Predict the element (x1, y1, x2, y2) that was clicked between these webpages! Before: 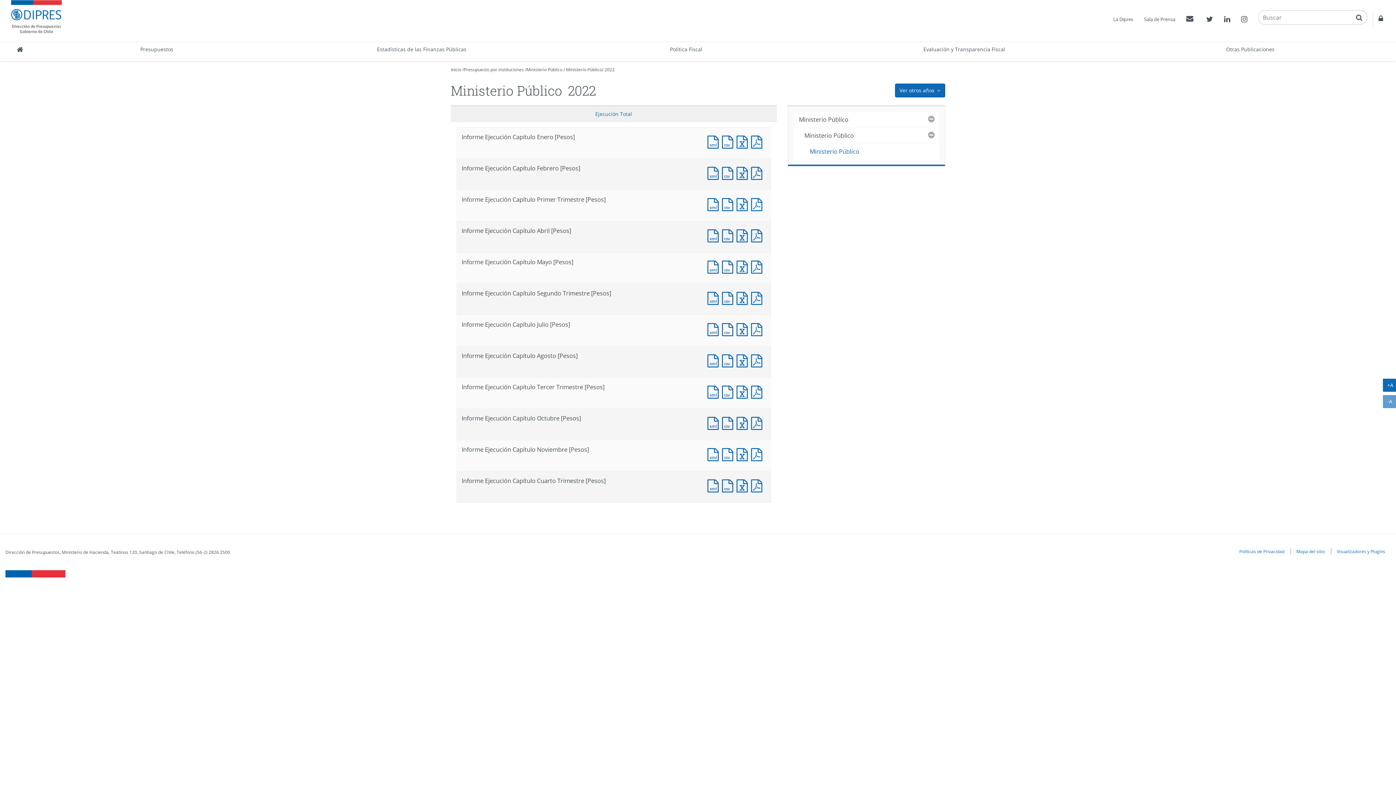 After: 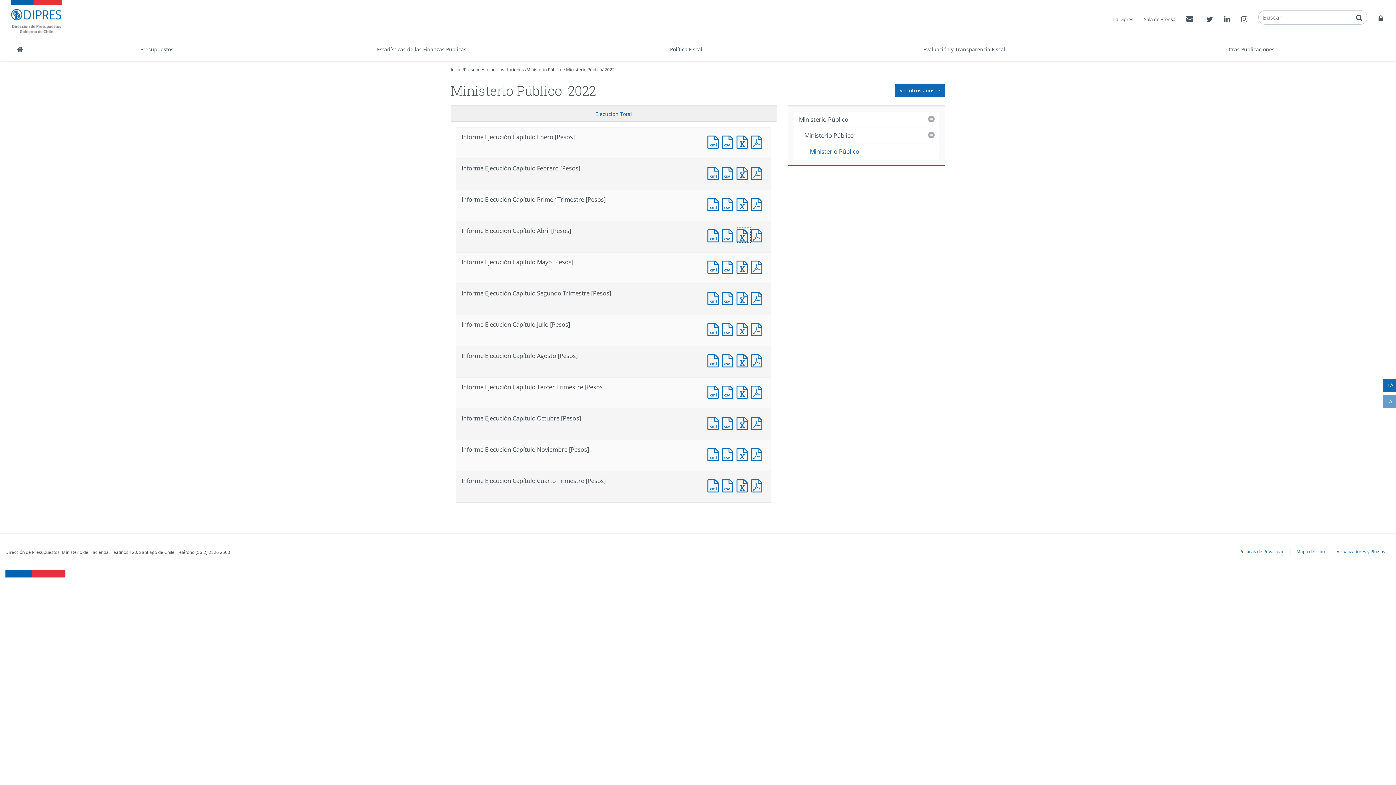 Action: label: Documento Excel : Informe Ejecución Capítulo Abril [Pesos] bbox: (736, 226, 751, 243)